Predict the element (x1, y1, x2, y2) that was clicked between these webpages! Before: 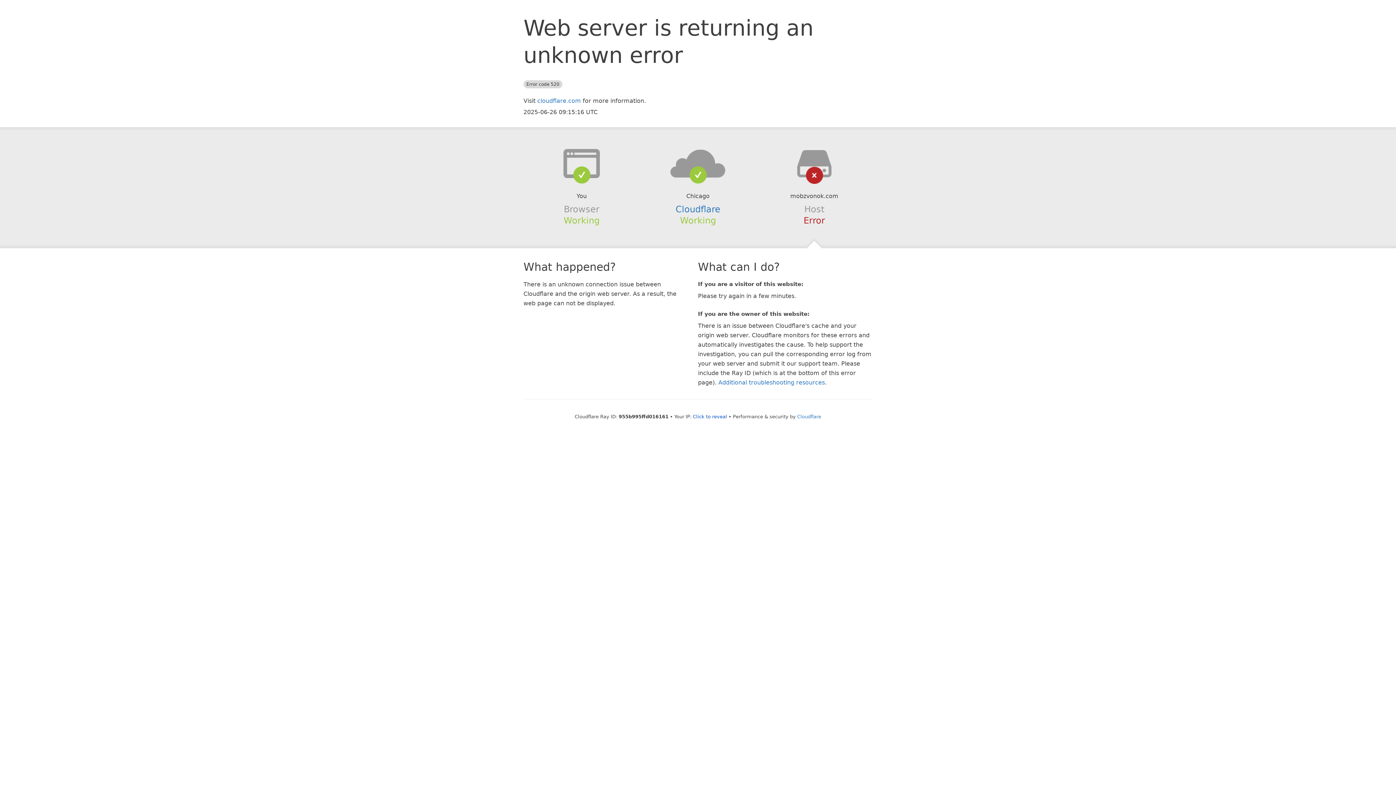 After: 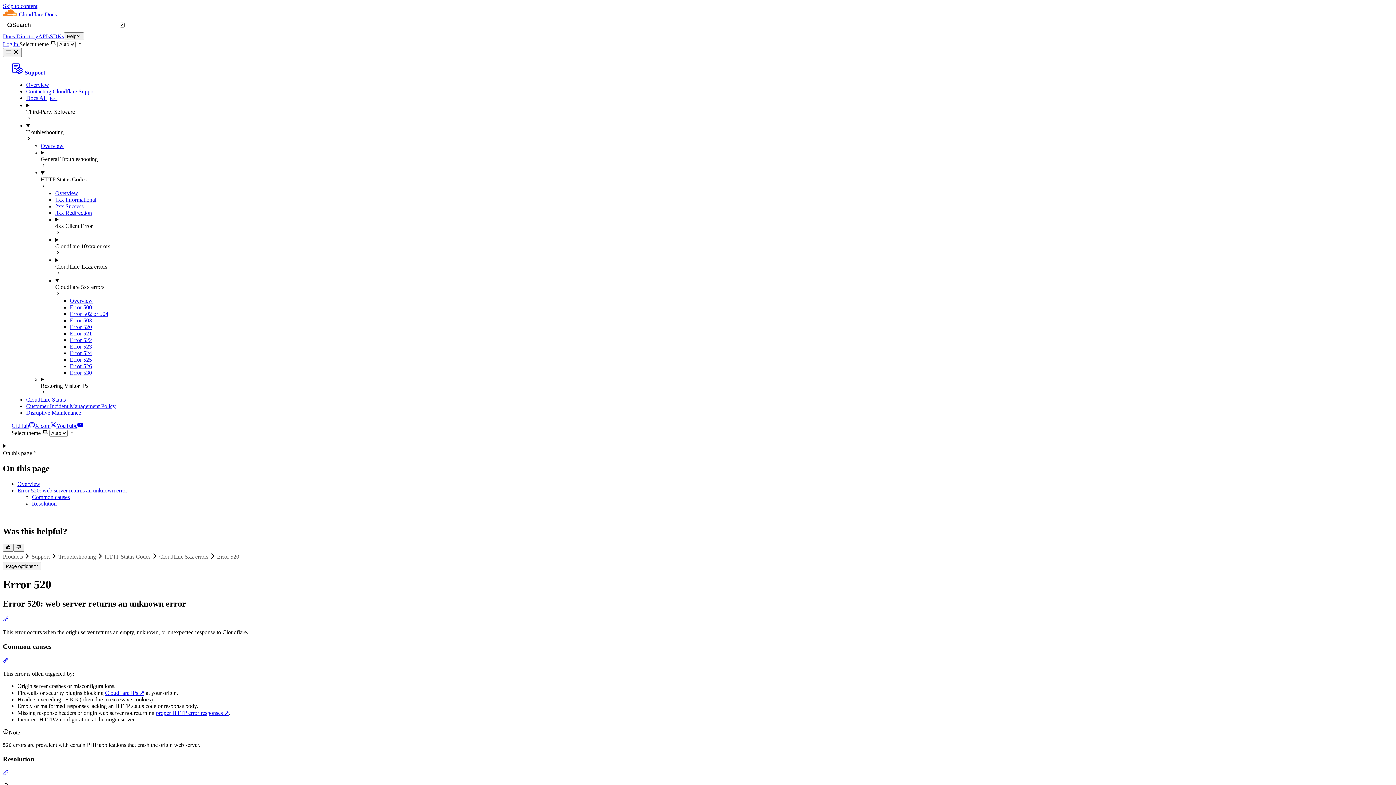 Action: bbox: (718, 379, 825, 386) label: Additional troubleshooting resources